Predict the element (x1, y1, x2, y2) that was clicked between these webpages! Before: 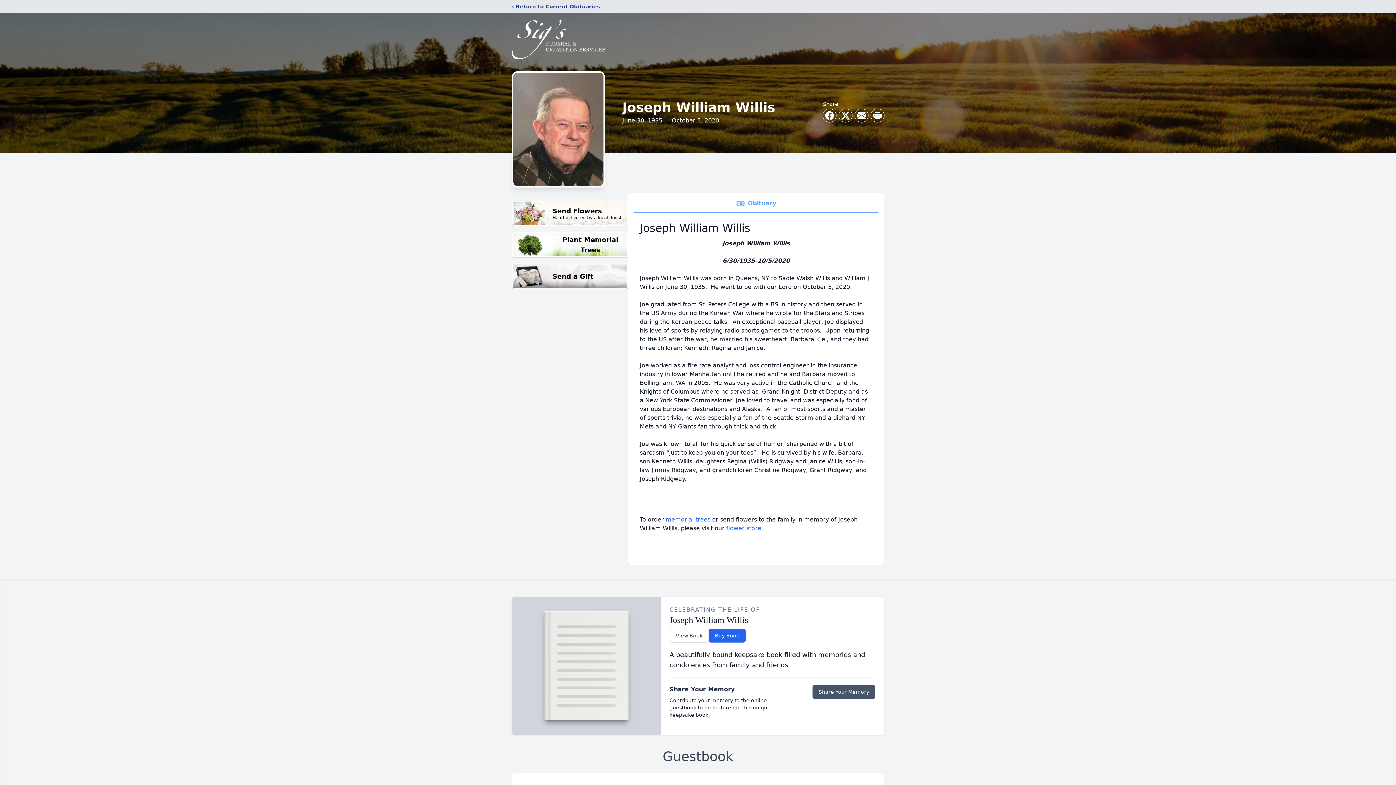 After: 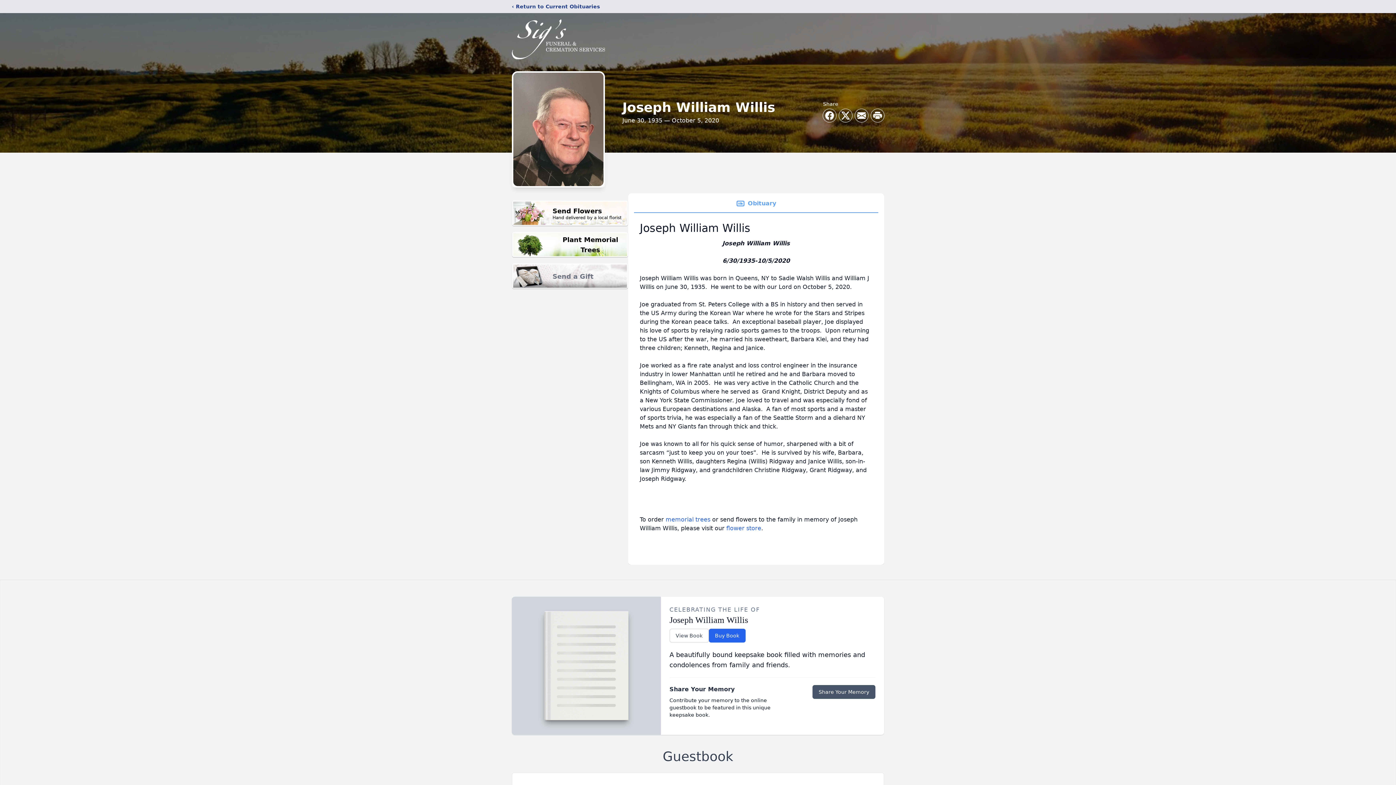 Action: bbox: (512, 263, 628, 289) label: Send a Gift